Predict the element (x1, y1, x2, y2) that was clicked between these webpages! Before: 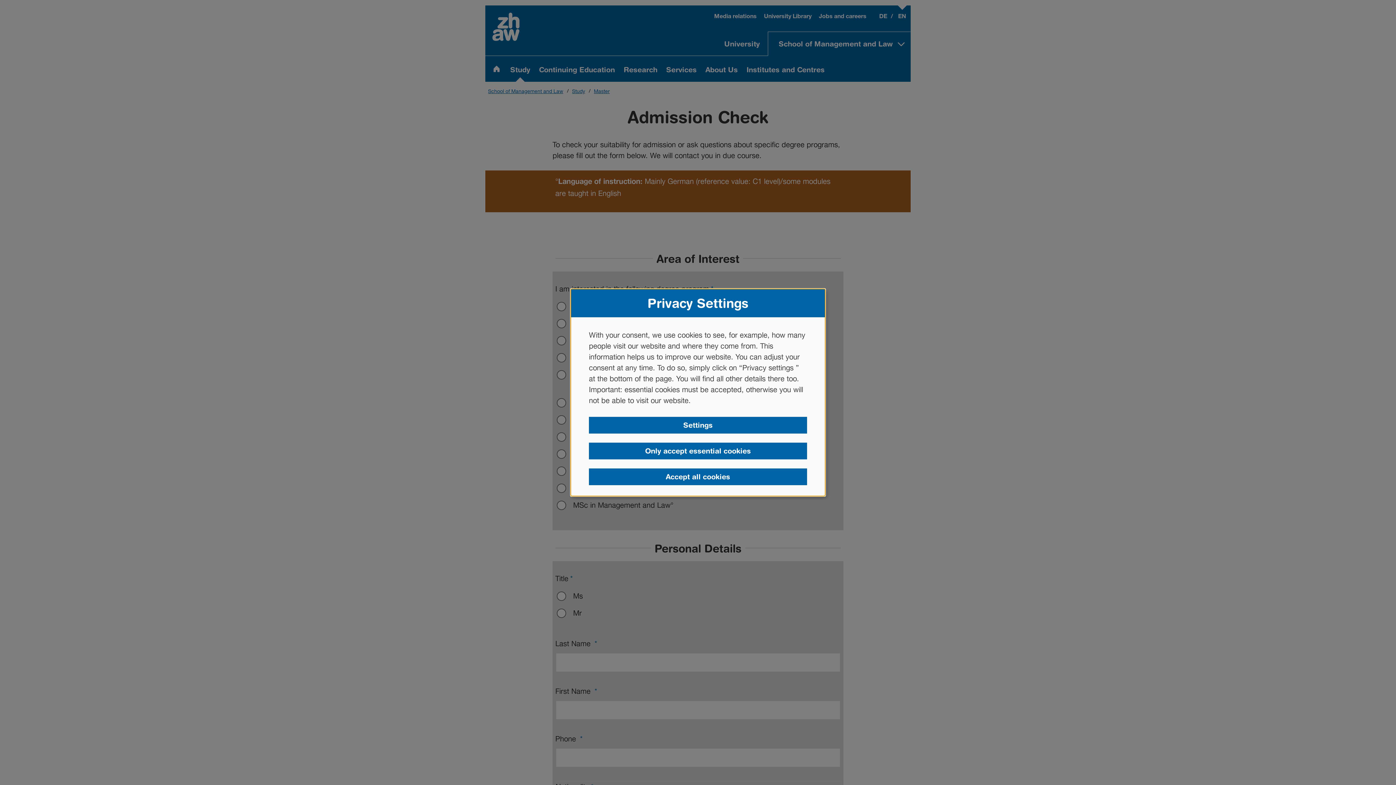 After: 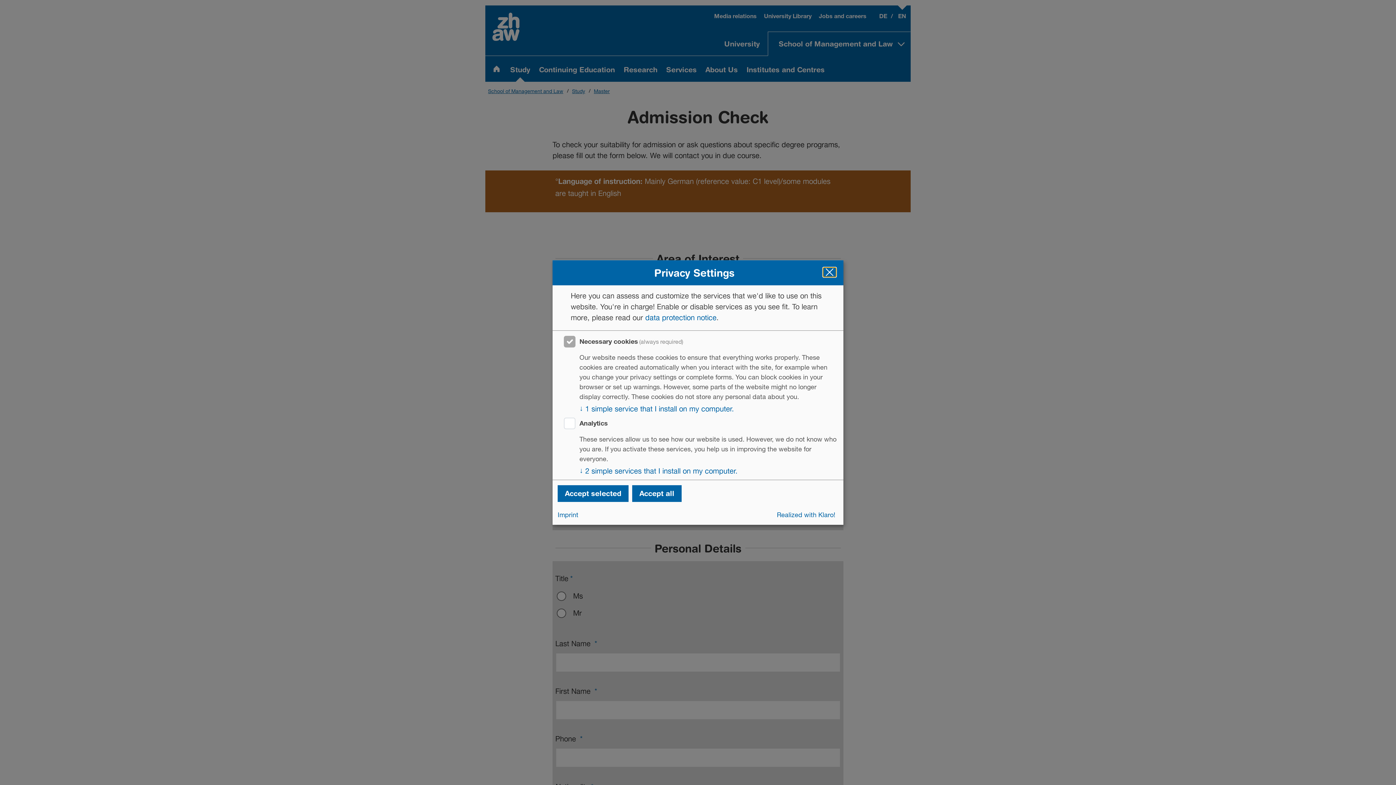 Action: label: Settings bbox: (589, 417, 807, 433)